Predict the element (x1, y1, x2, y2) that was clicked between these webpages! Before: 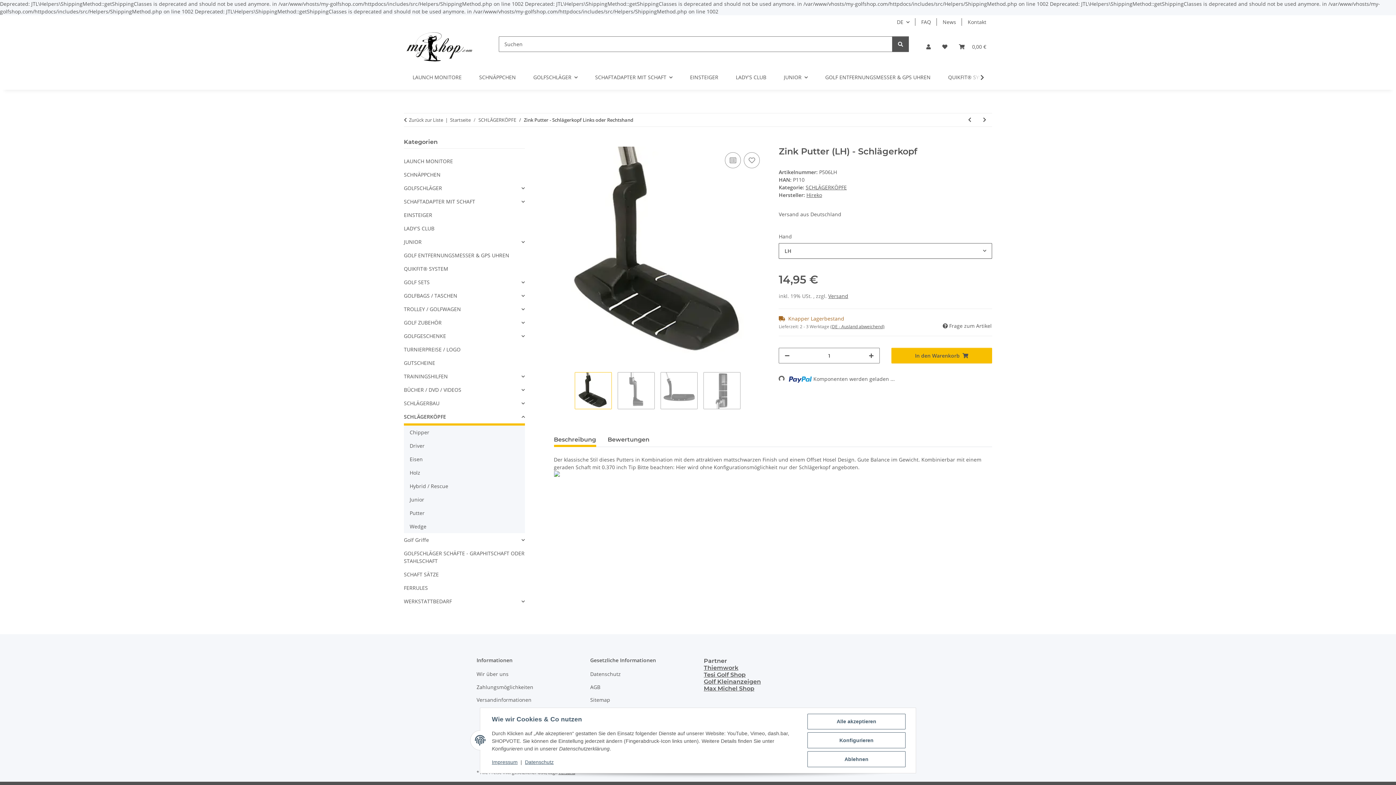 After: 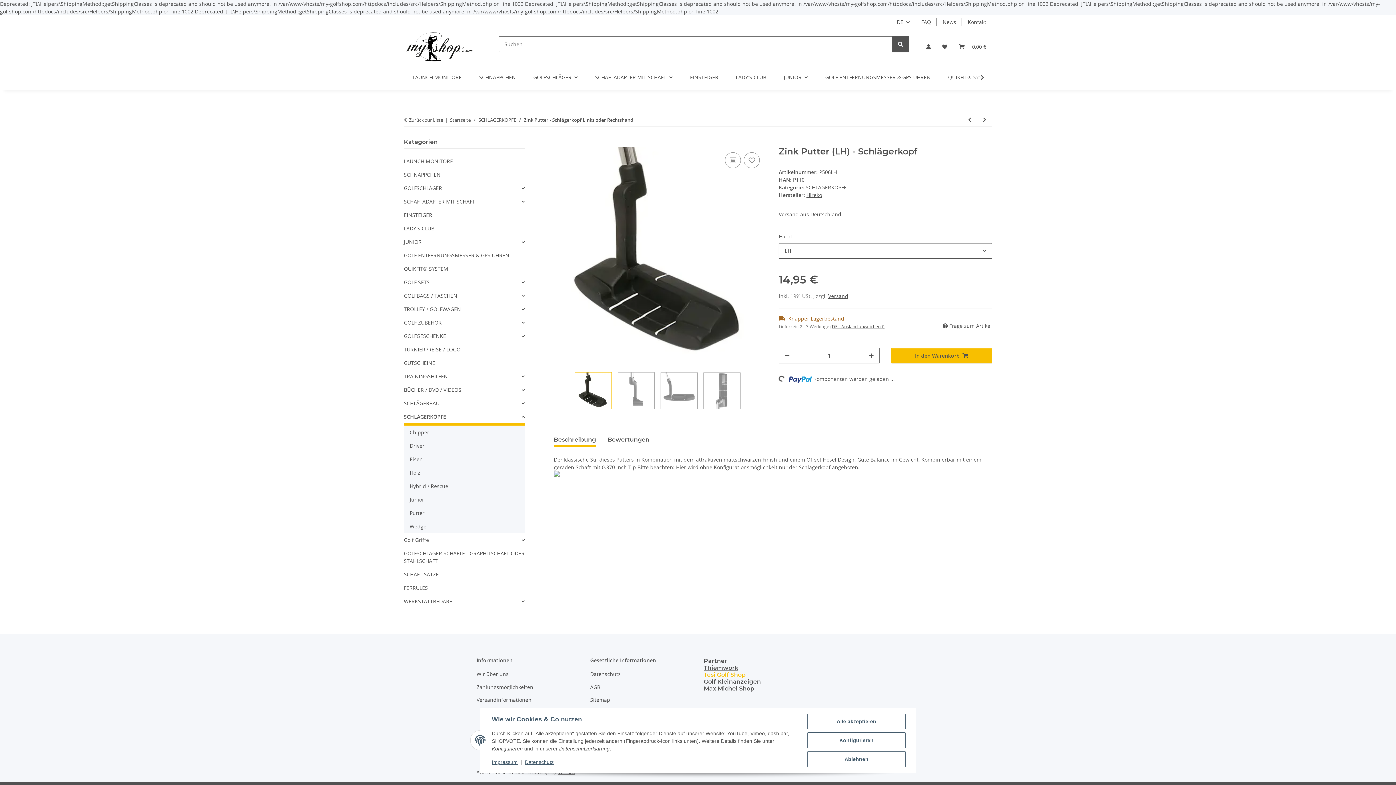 Action: bbox: (704, 671, 745, 678) label: Tesi Golf Shop